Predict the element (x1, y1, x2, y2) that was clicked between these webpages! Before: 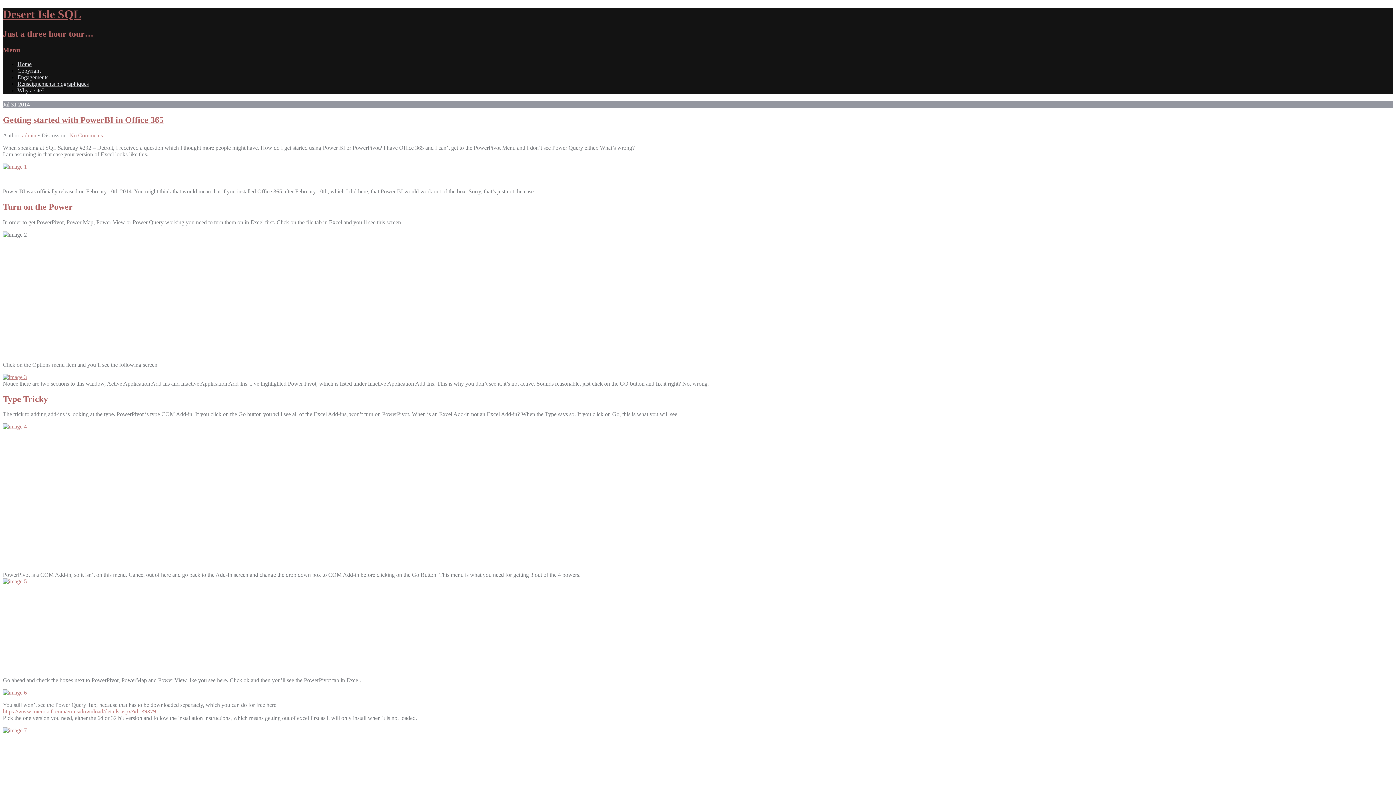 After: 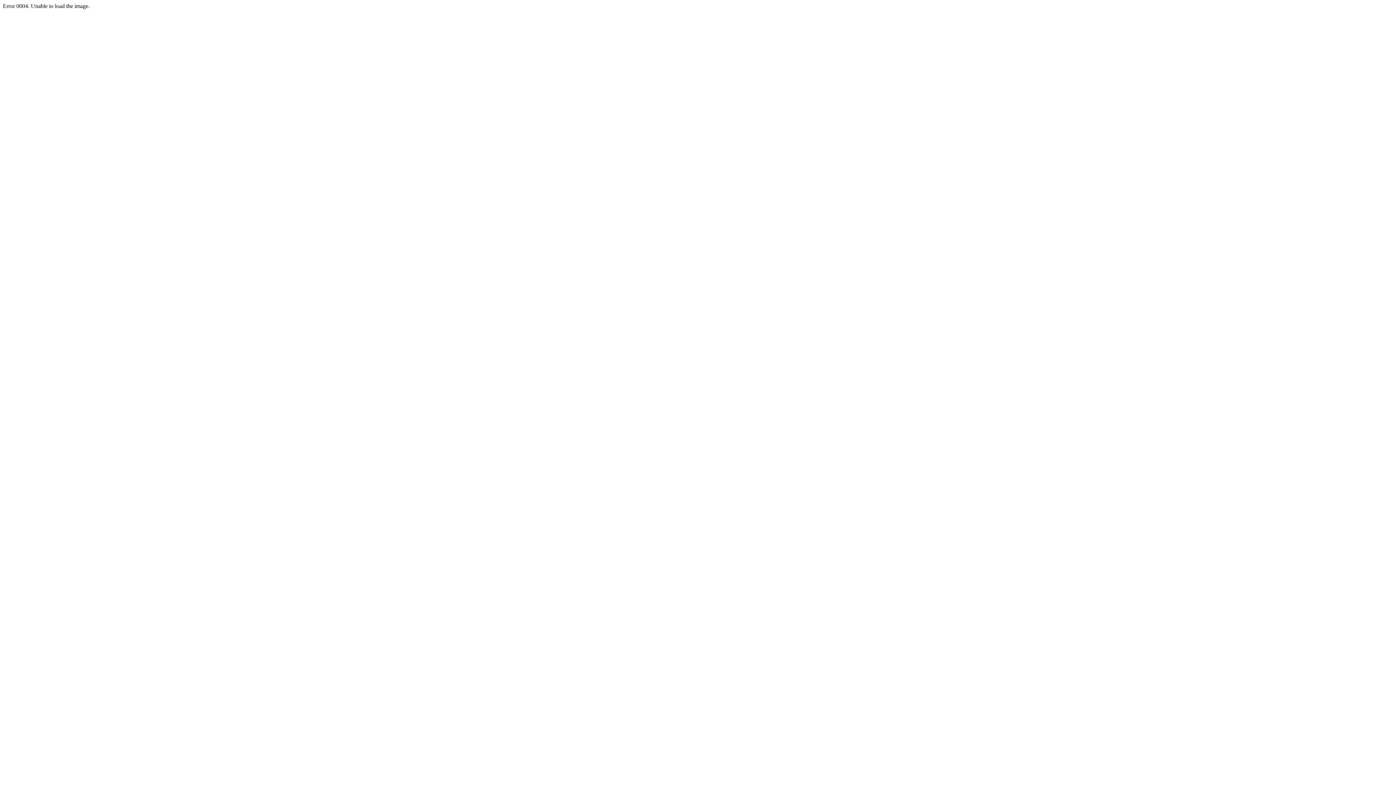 Action: bbox: (2, 689, 26, 696)